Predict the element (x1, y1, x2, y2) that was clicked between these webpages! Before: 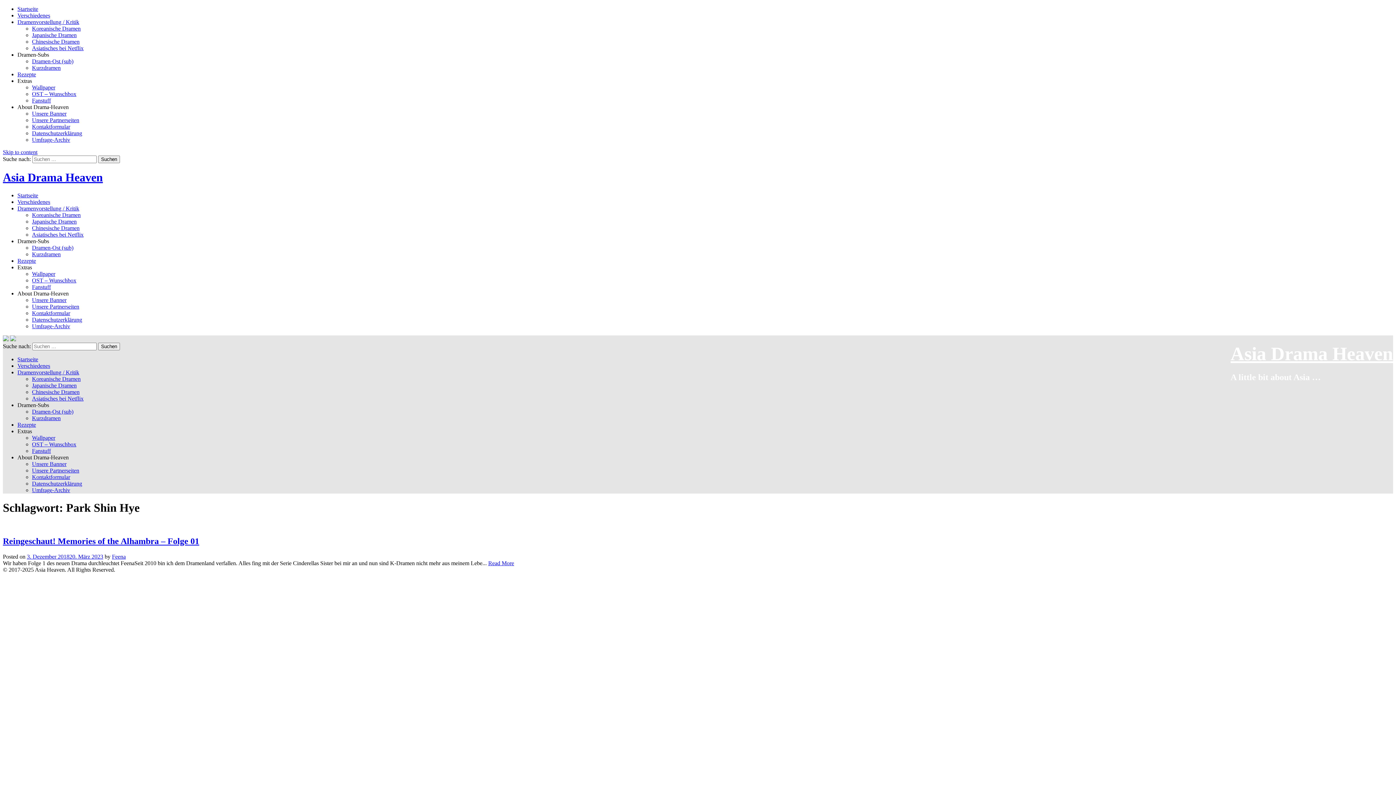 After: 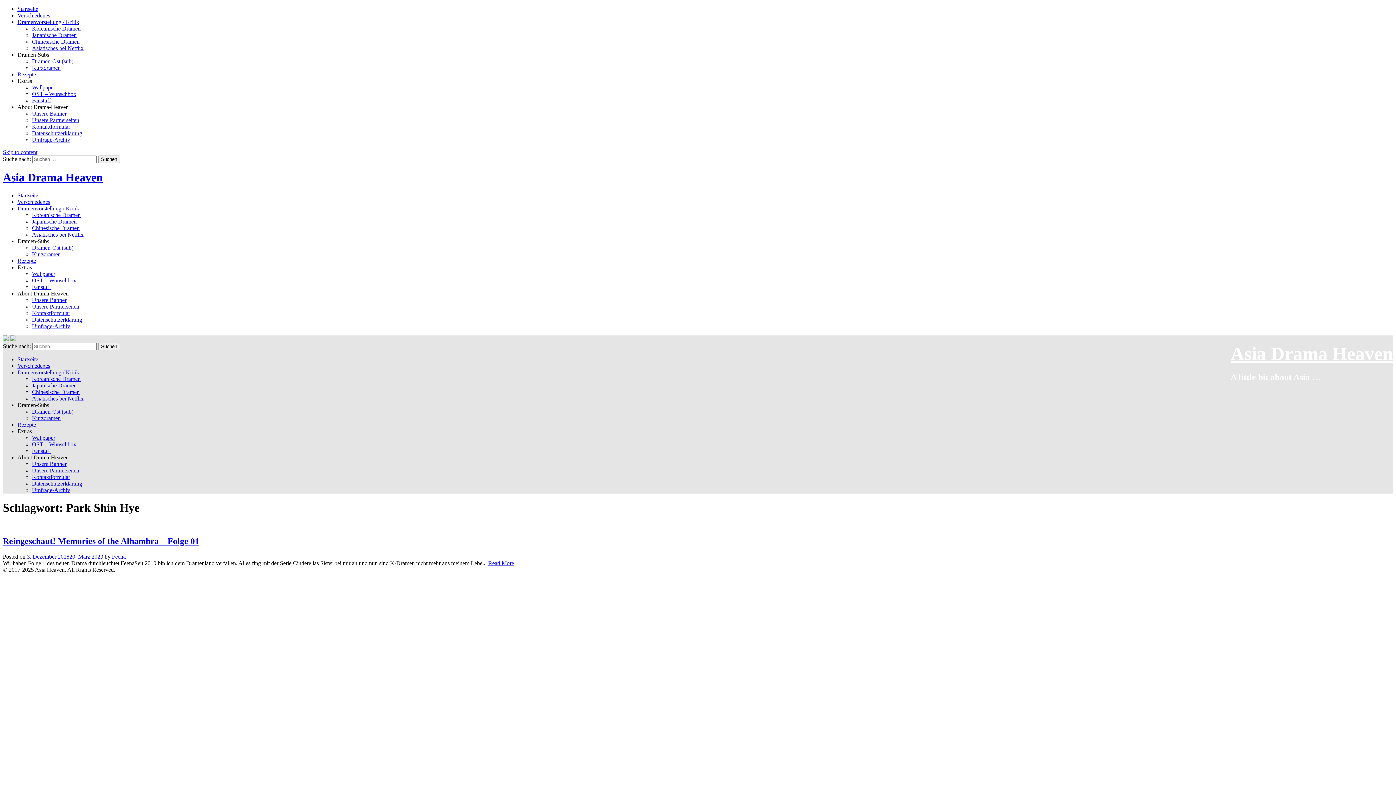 Action: bbox: (17, 238, 49, 244) label: Dramen-Subs